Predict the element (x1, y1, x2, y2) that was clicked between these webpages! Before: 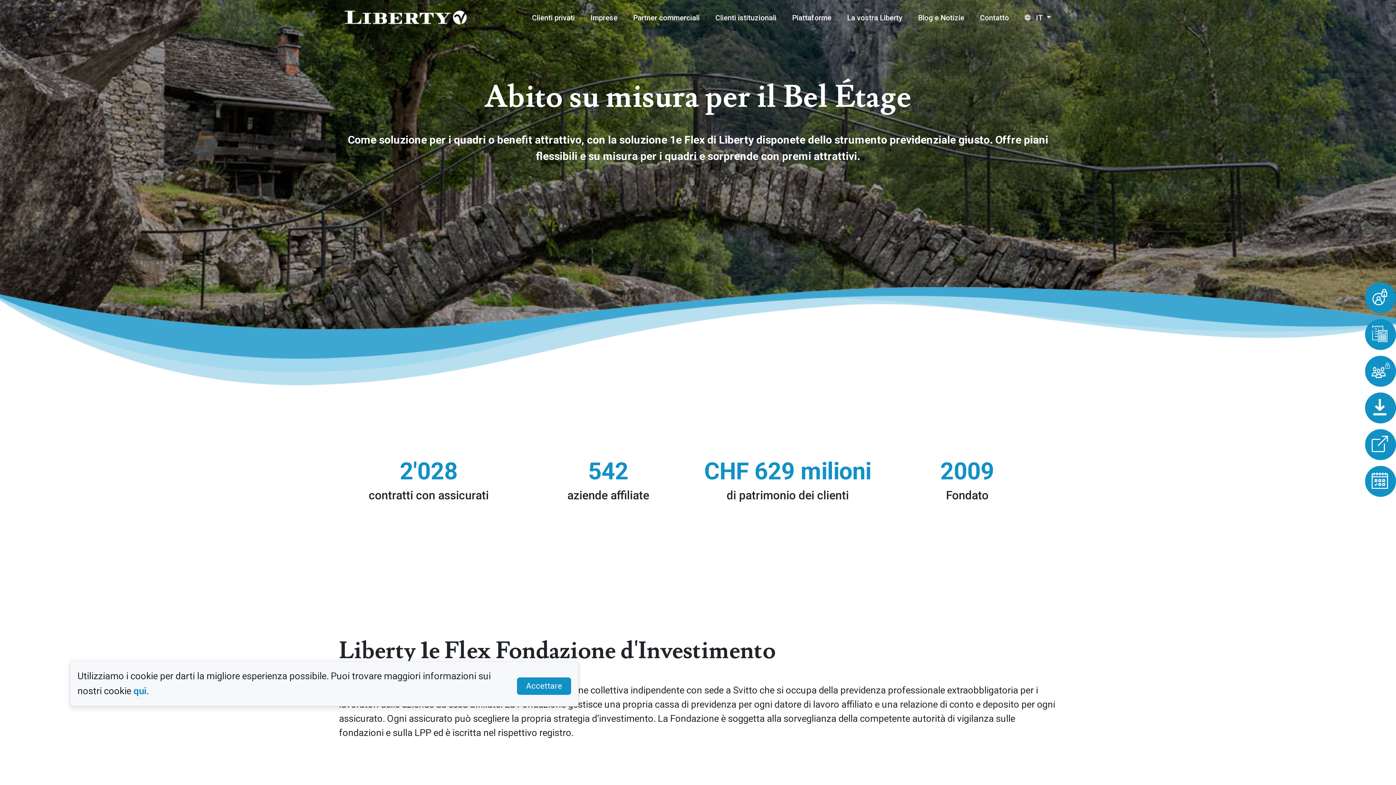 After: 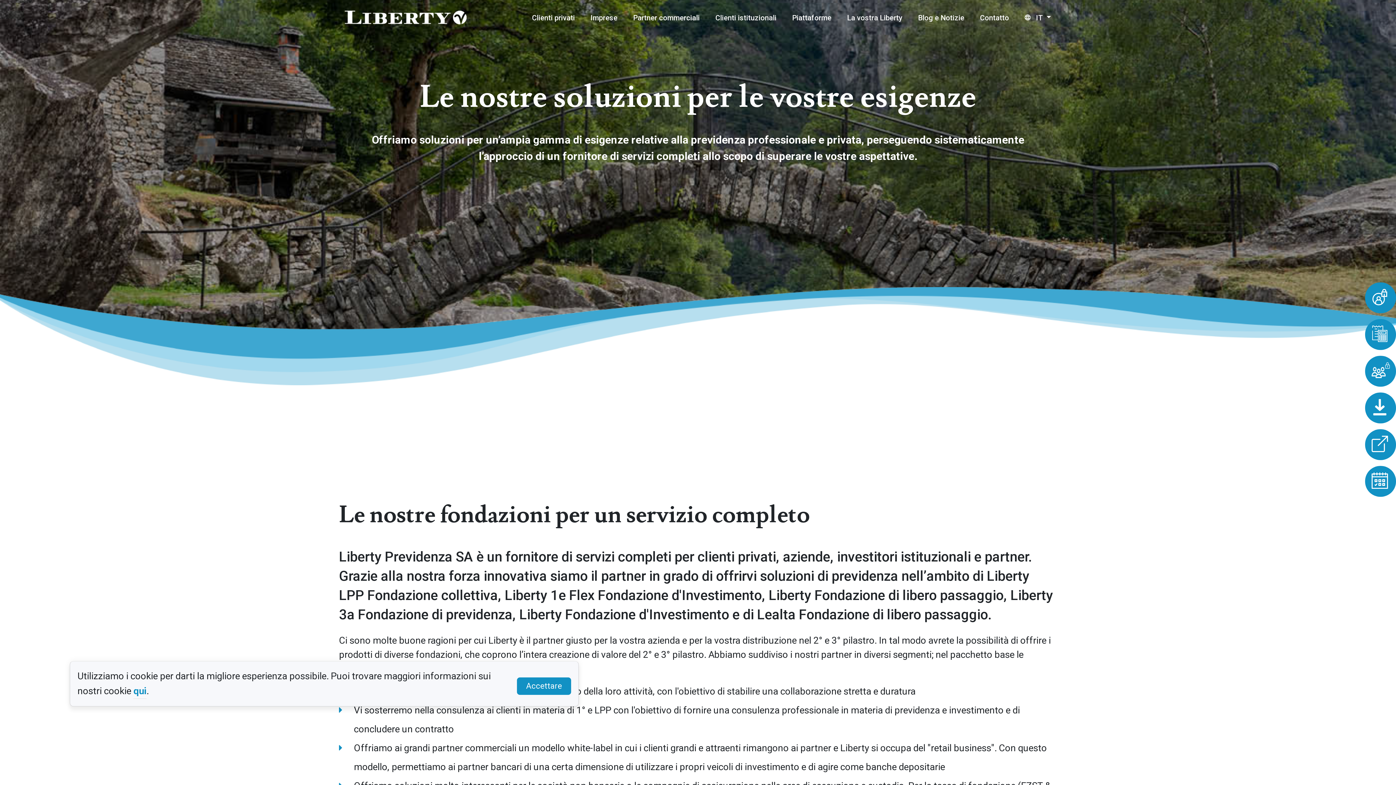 Action: label: Piattaforme bbox: (791, 9, 832, 26)